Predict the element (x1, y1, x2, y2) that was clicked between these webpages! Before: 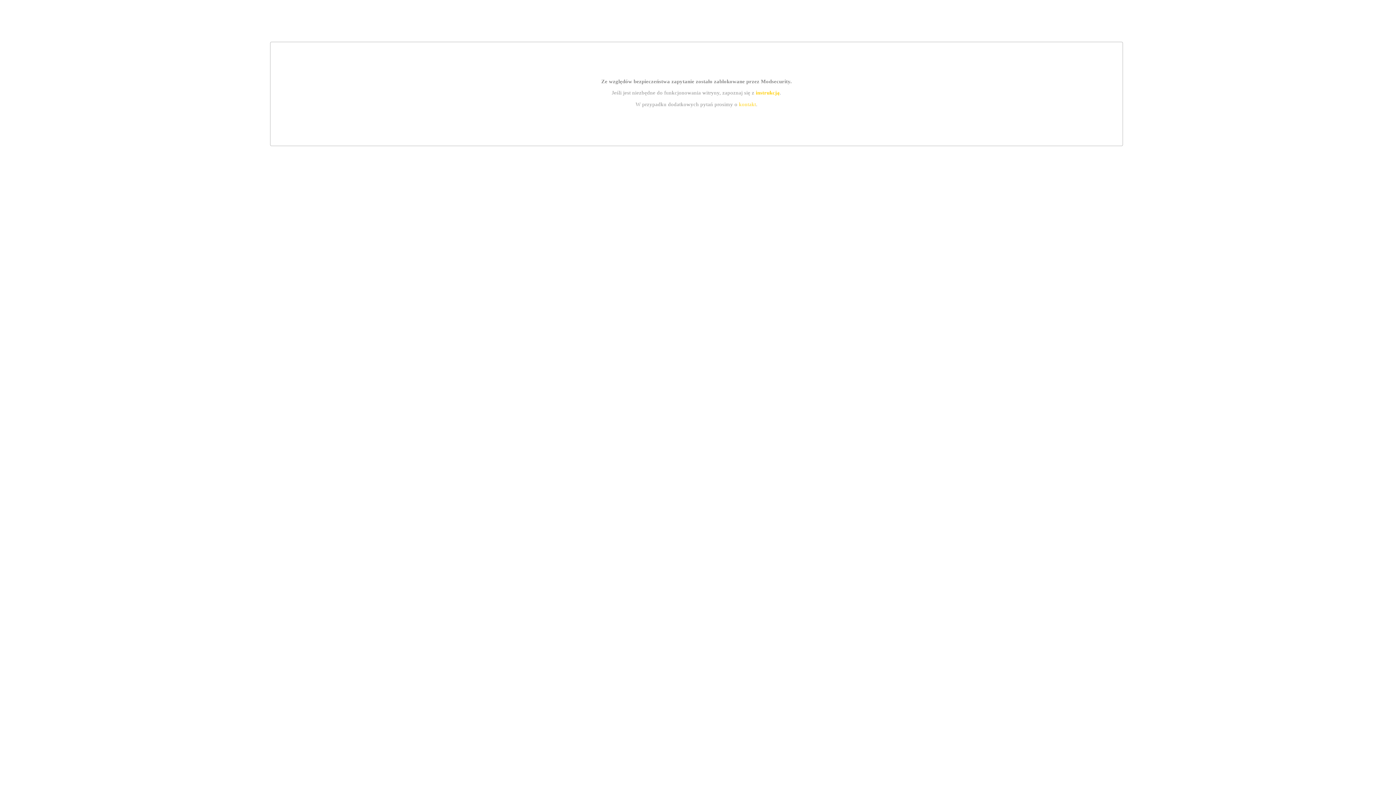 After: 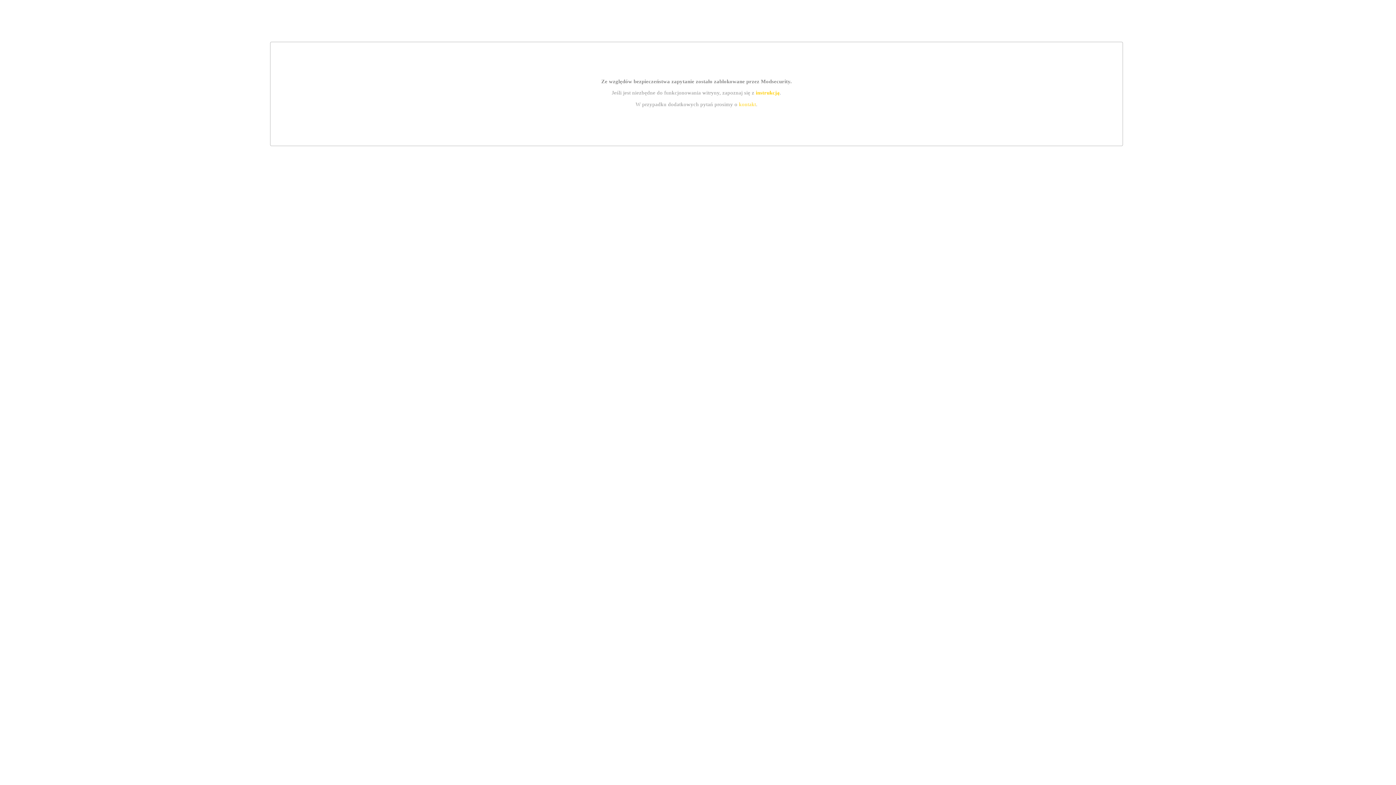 Action: label: kontakt bbox: (739, 101, 756, 107)